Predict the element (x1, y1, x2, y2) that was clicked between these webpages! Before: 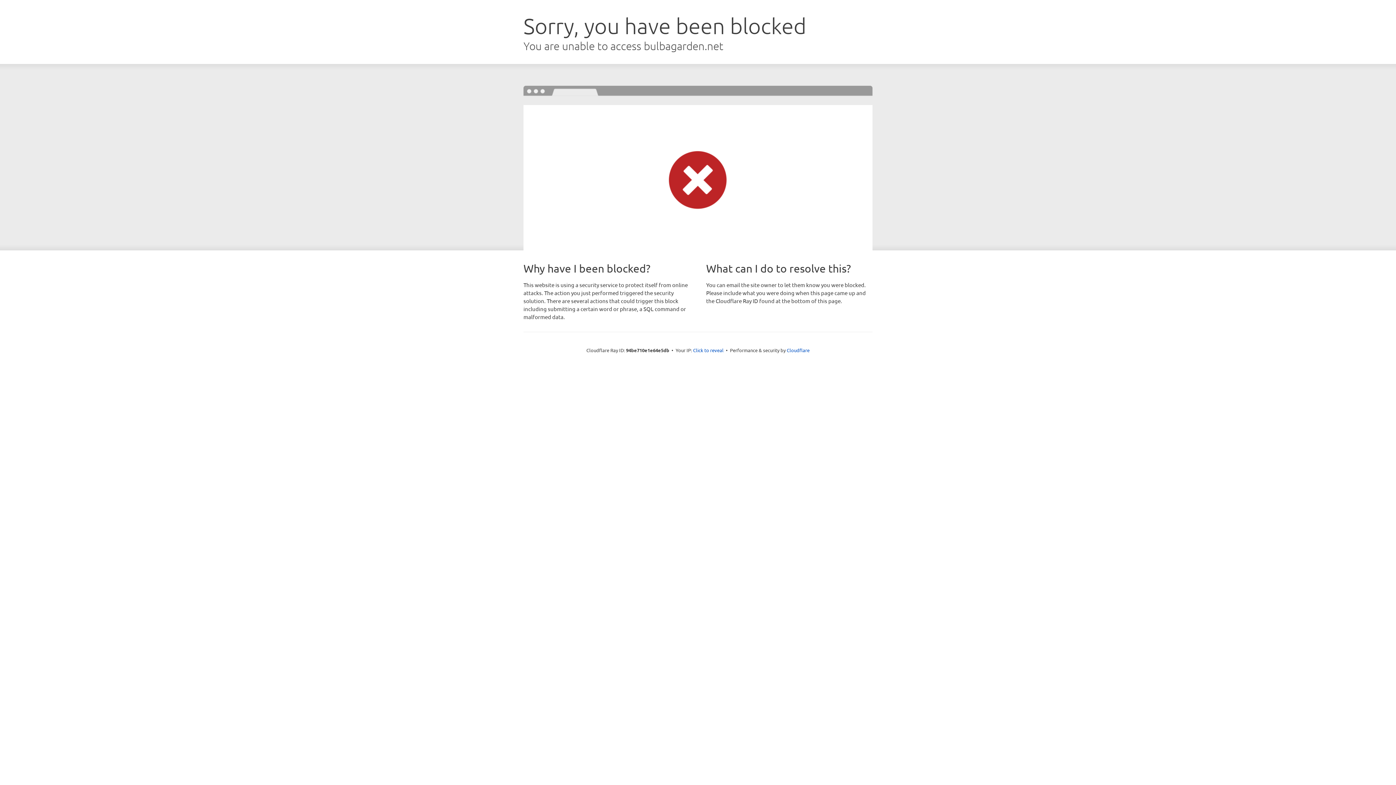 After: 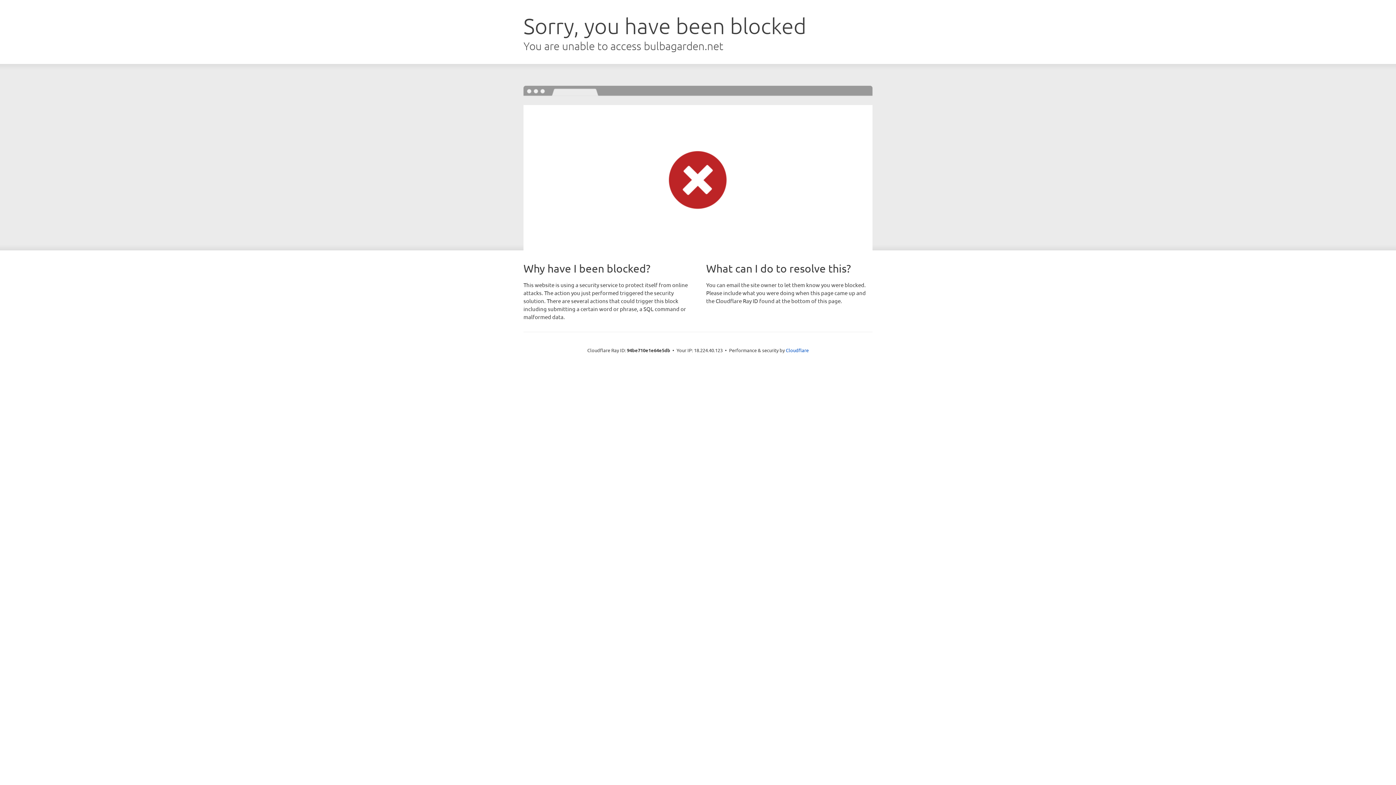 Action: label: Click to reveal bbox: (693, 346, 723, 353)